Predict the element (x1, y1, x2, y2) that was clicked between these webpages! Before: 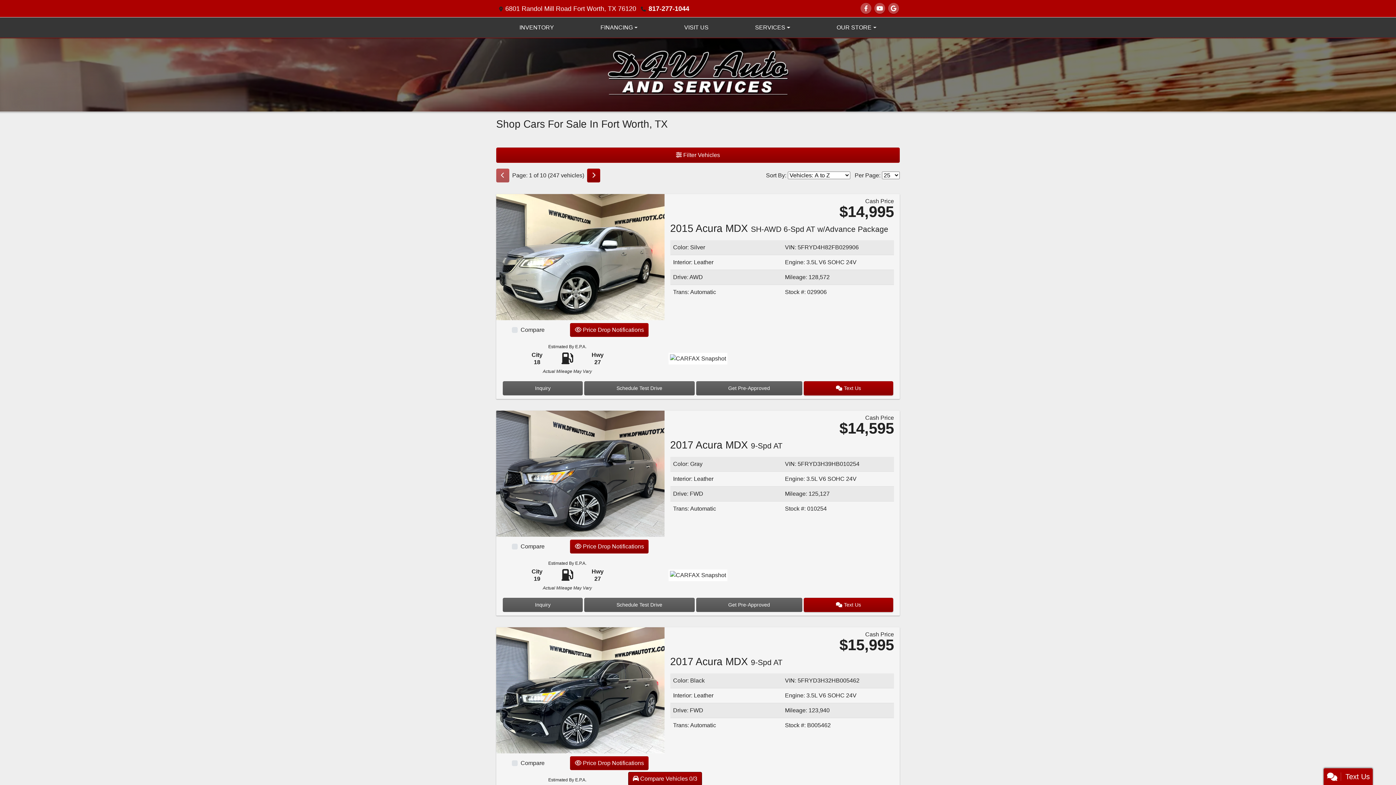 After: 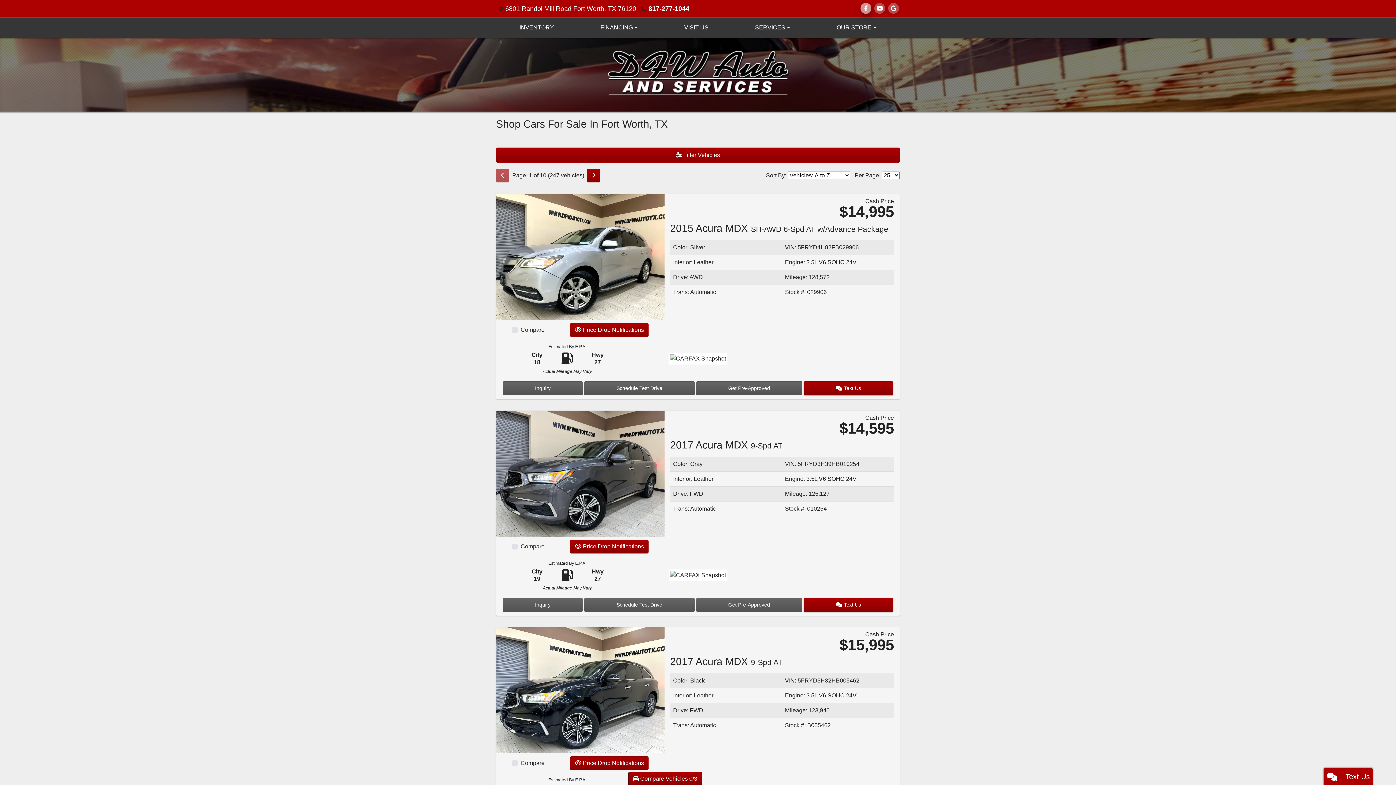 Action: label: Follow Us on Facebook bbox: (860, 2, 871, 14)